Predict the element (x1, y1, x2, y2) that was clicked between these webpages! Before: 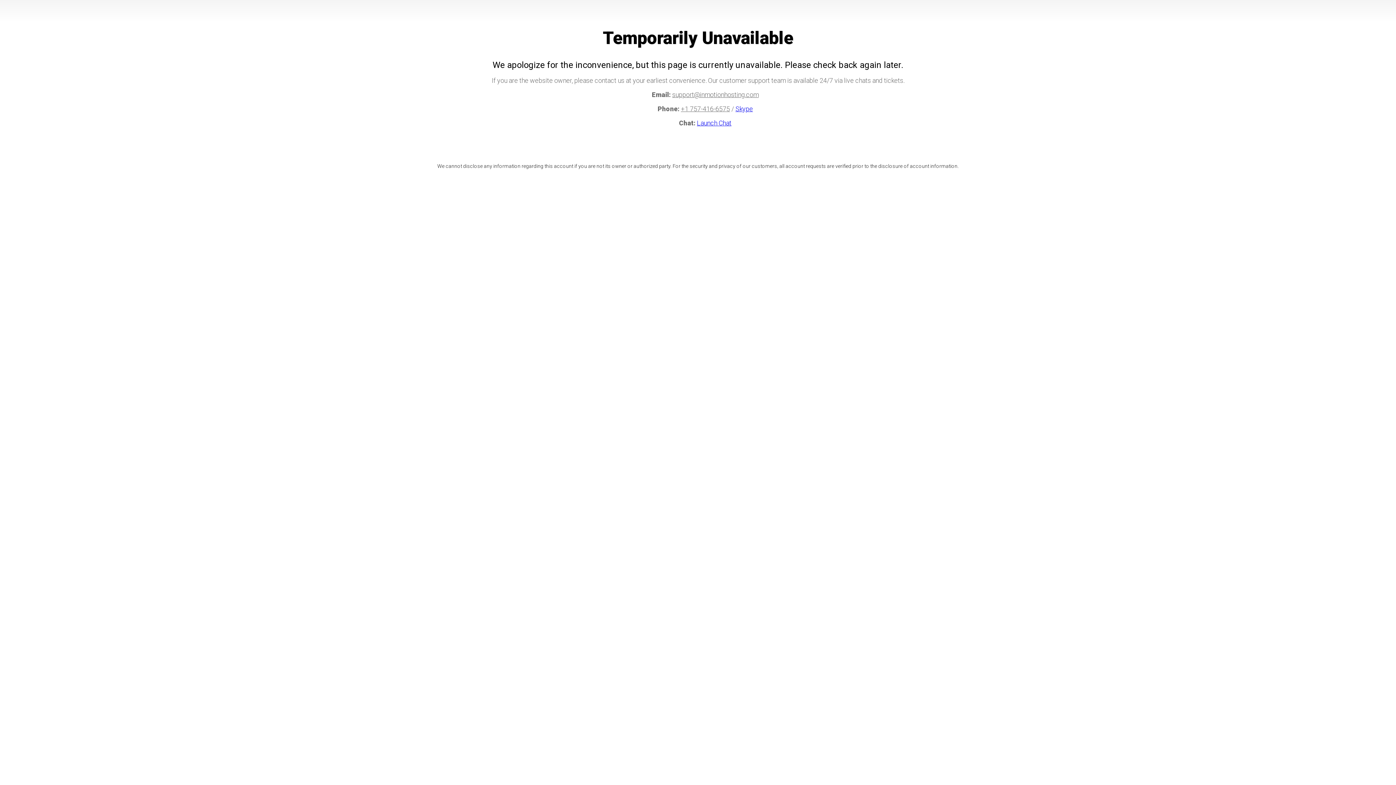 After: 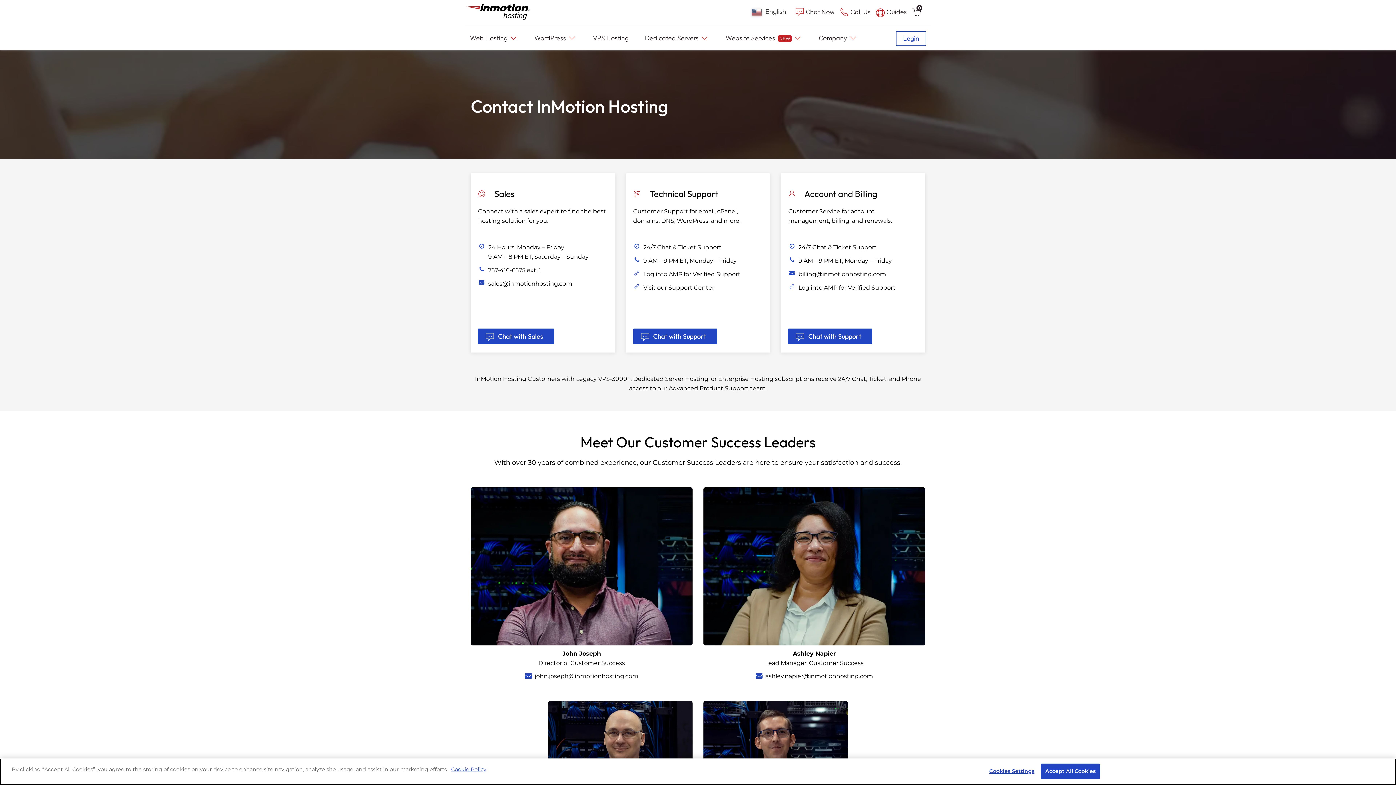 Action: label: Skype bbox: (735, 105, 753, 112)